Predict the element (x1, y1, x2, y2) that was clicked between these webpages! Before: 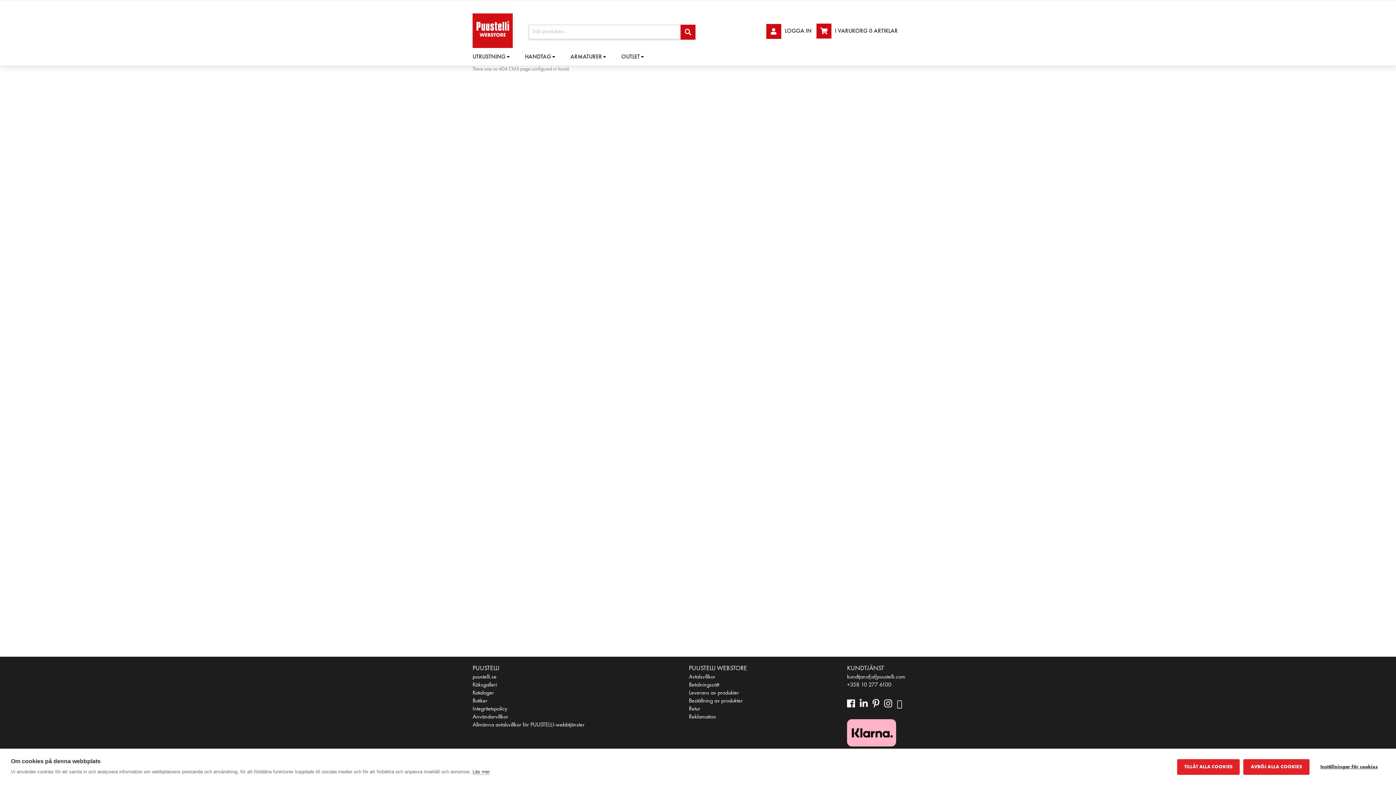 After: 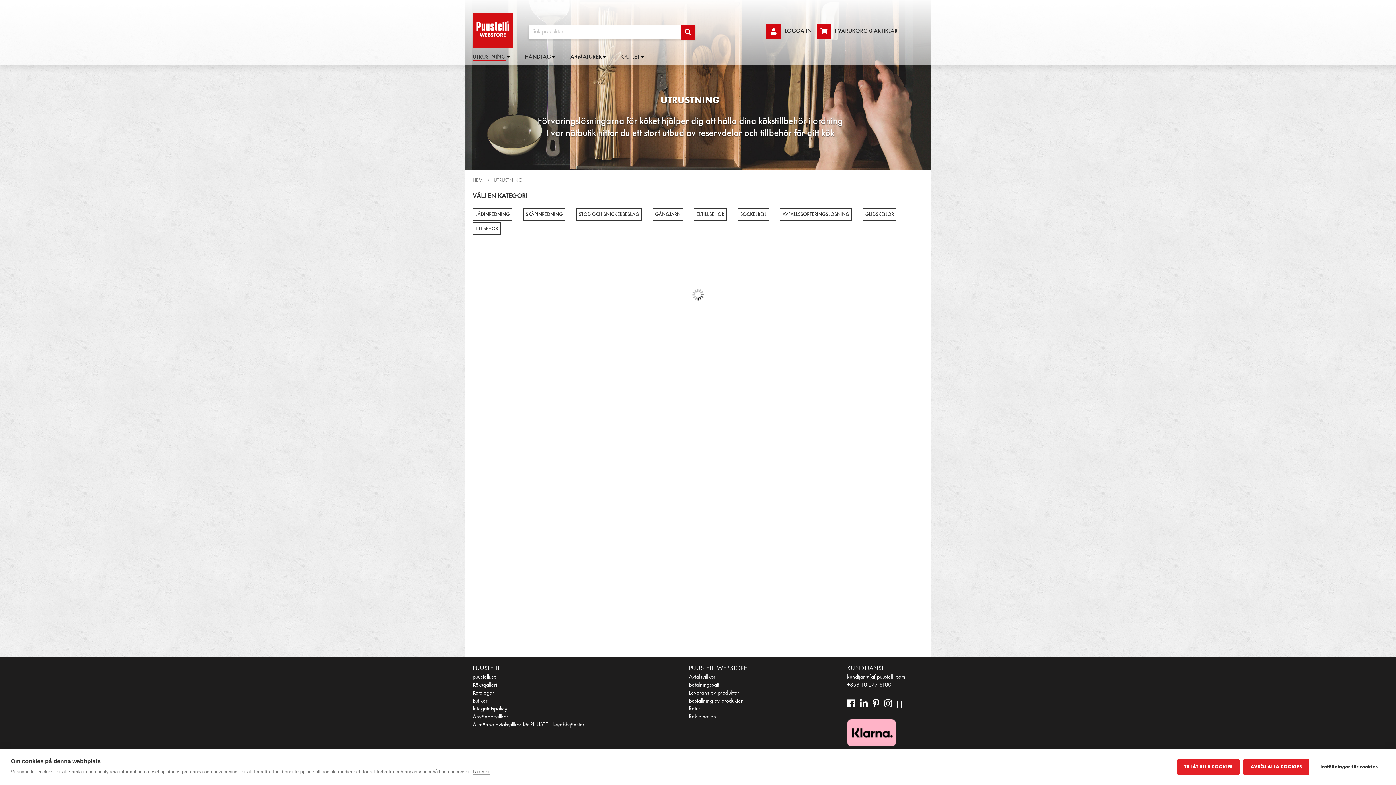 Action: bbox: (468, 50, 517, 63) label: UTRUSTNING